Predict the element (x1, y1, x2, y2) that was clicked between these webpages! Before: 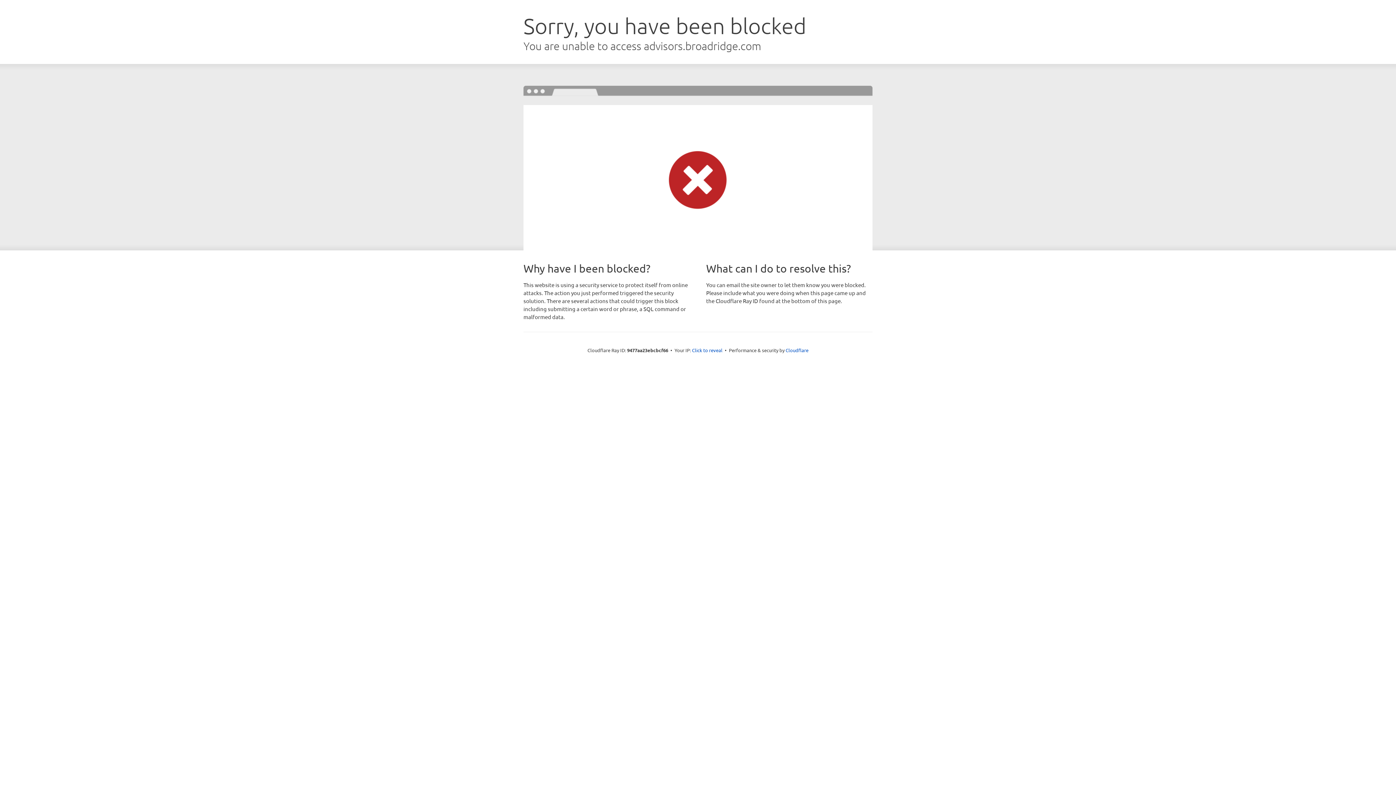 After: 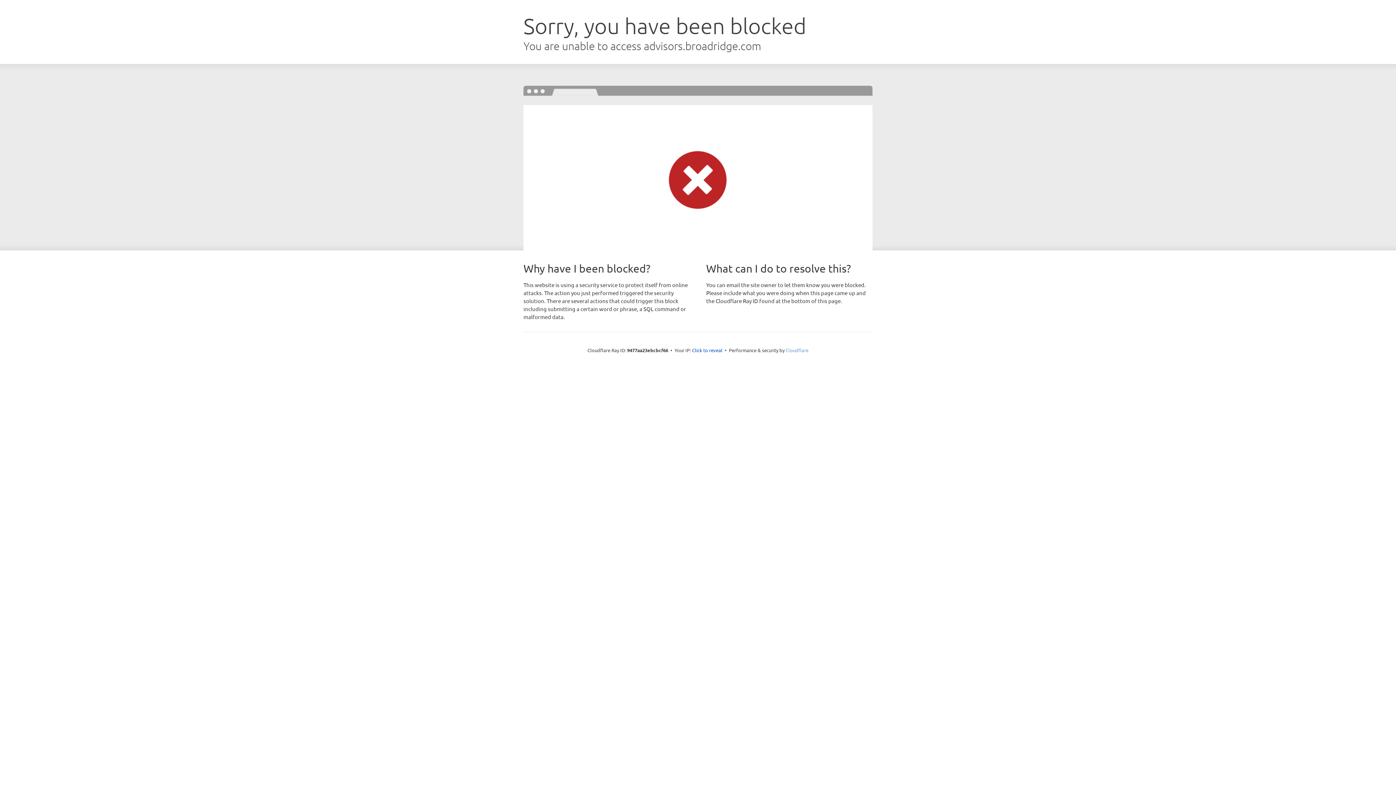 Action: label: Cloudflare bbox: (785, 347, 808, 353)